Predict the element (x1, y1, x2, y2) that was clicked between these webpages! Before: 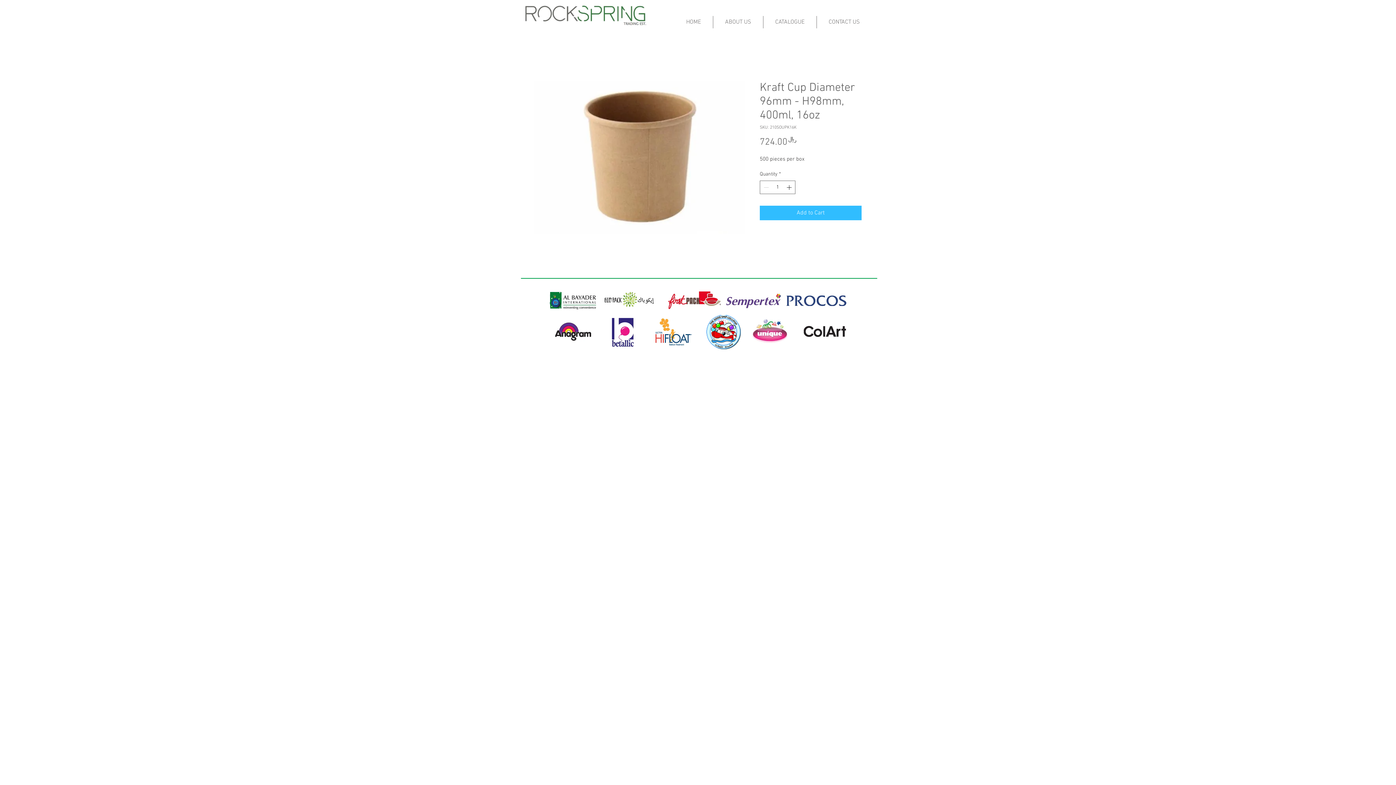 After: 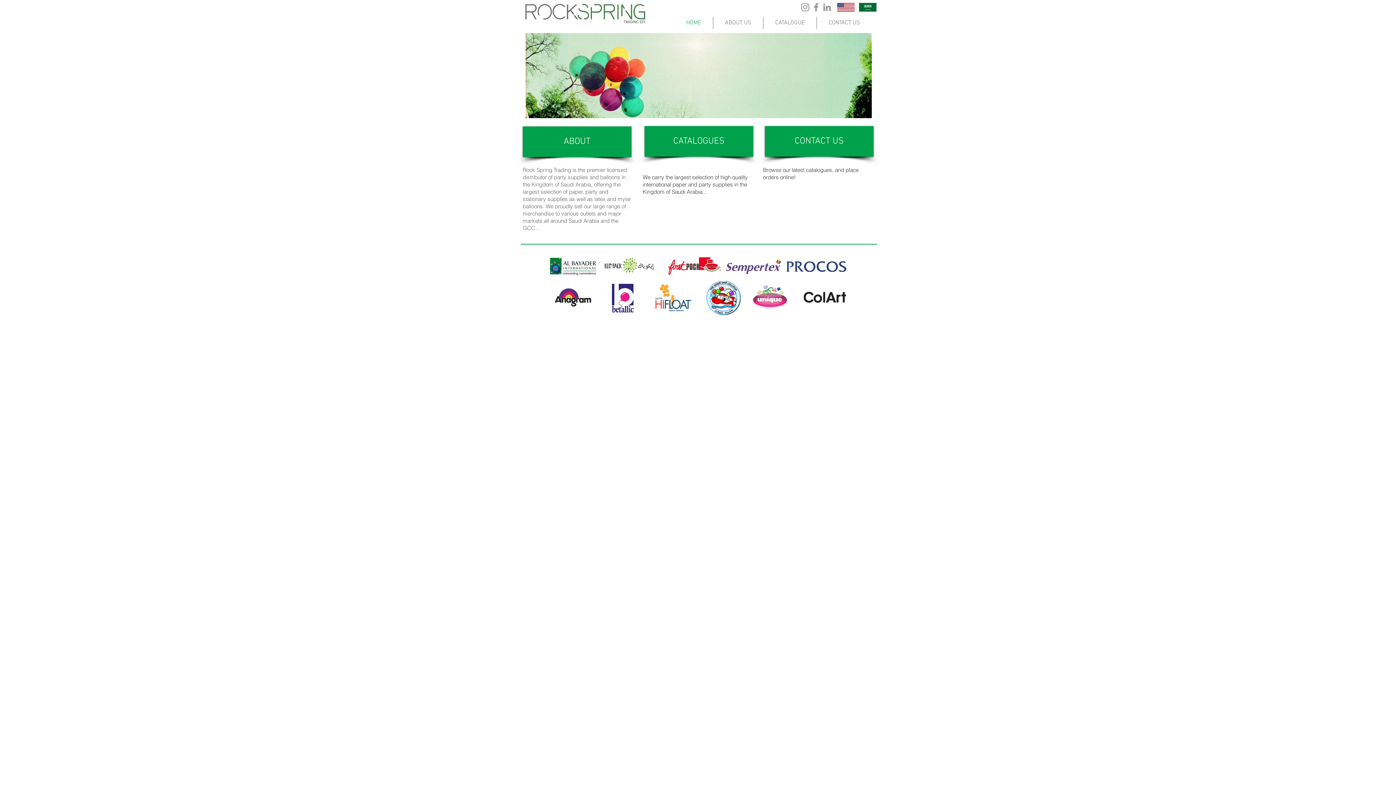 Action: bbox: (520, 0, 652, 29)